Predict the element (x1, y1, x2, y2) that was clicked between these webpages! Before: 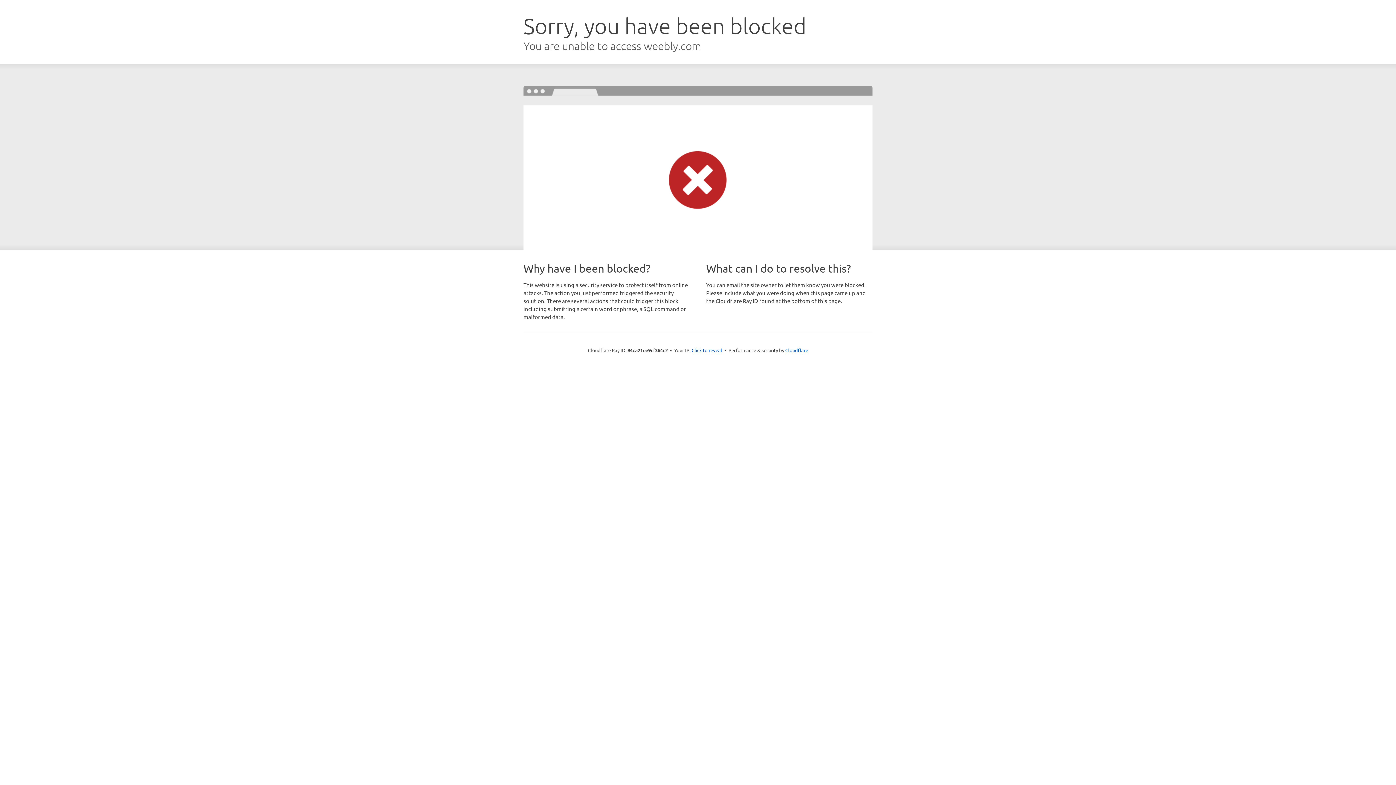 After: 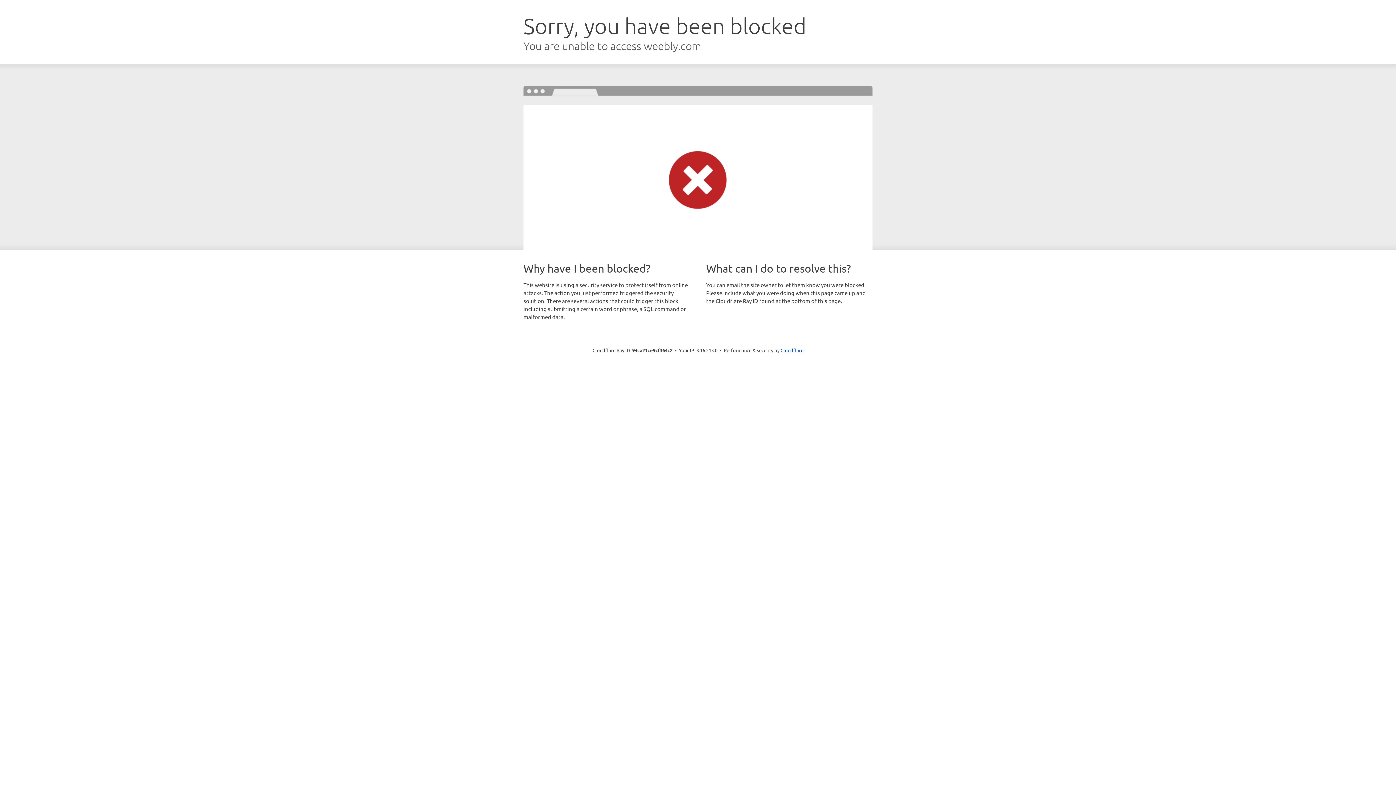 Action: label: Click to reveal bbox: (691, 346, 722, 353)